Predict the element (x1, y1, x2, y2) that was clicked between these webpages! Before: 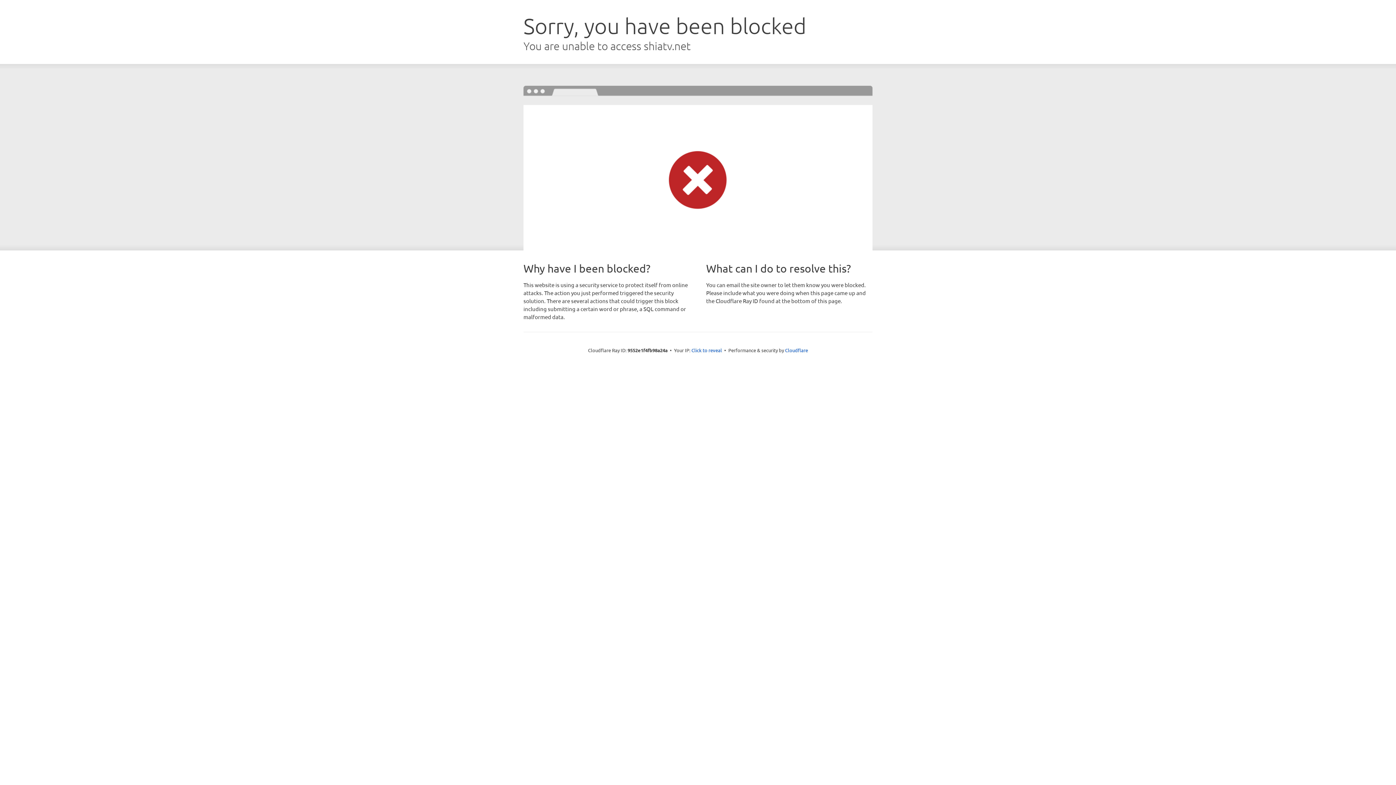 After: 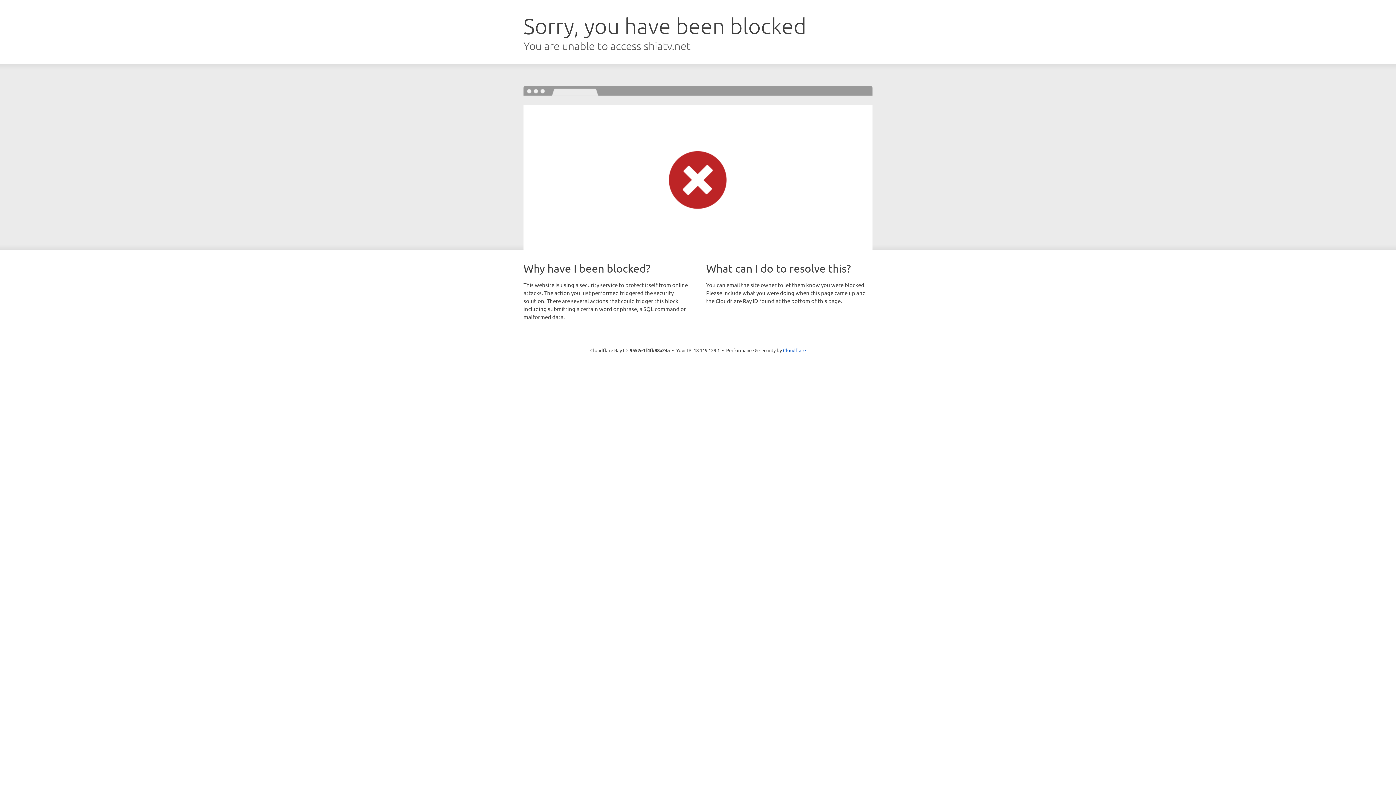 Action: label: Click to reveal bbox: (691, 346, 722, 353)